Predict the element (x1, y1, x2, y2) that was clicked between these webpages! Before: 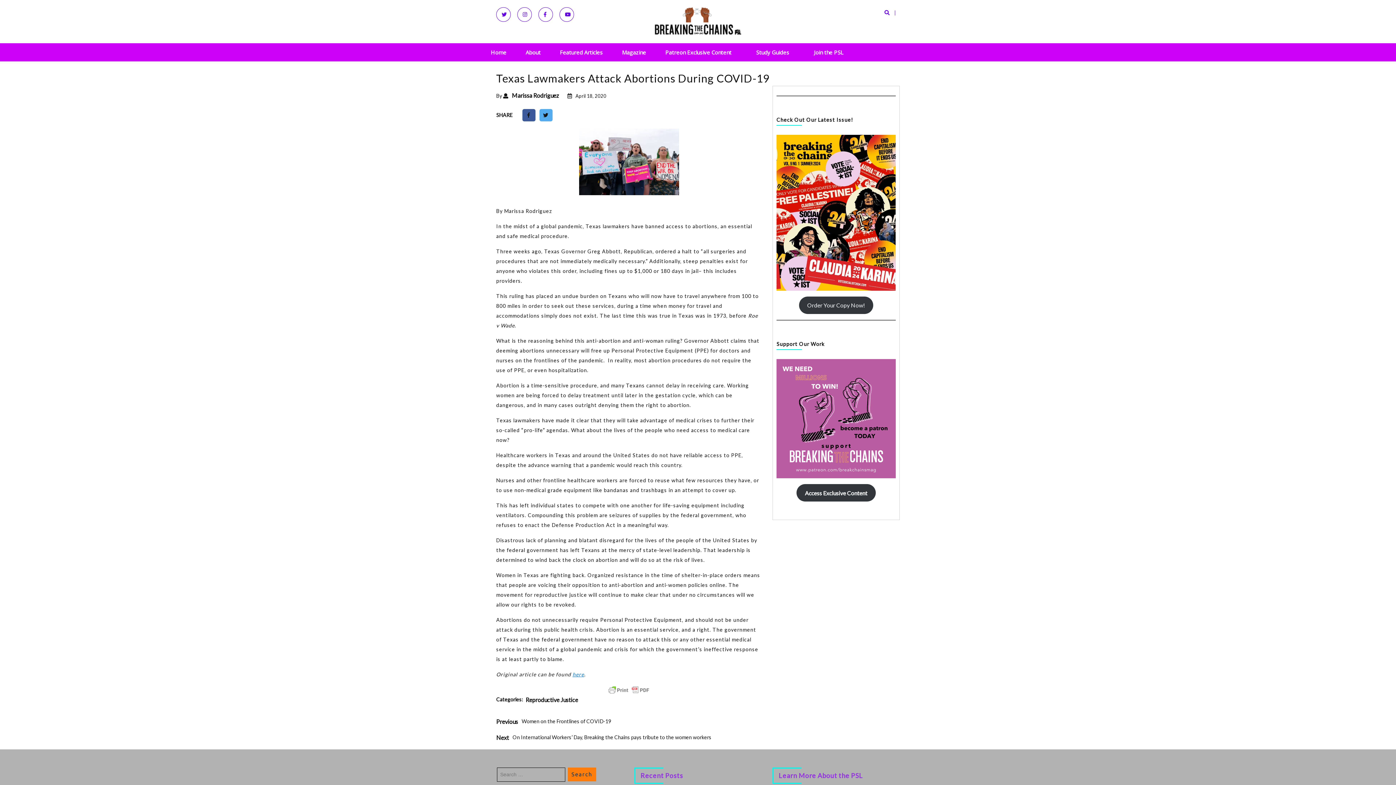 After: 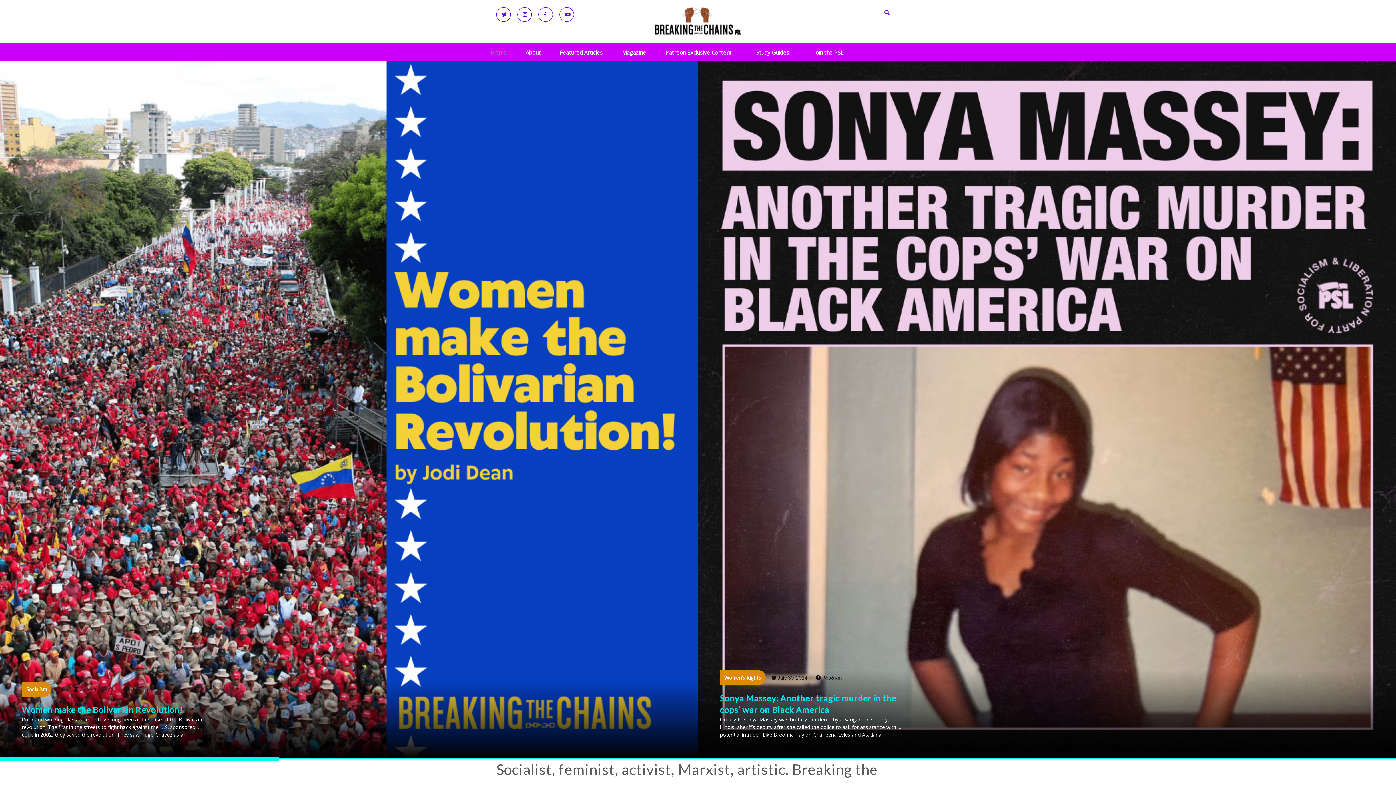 Action: bbox: (634, 7, 761, 36)